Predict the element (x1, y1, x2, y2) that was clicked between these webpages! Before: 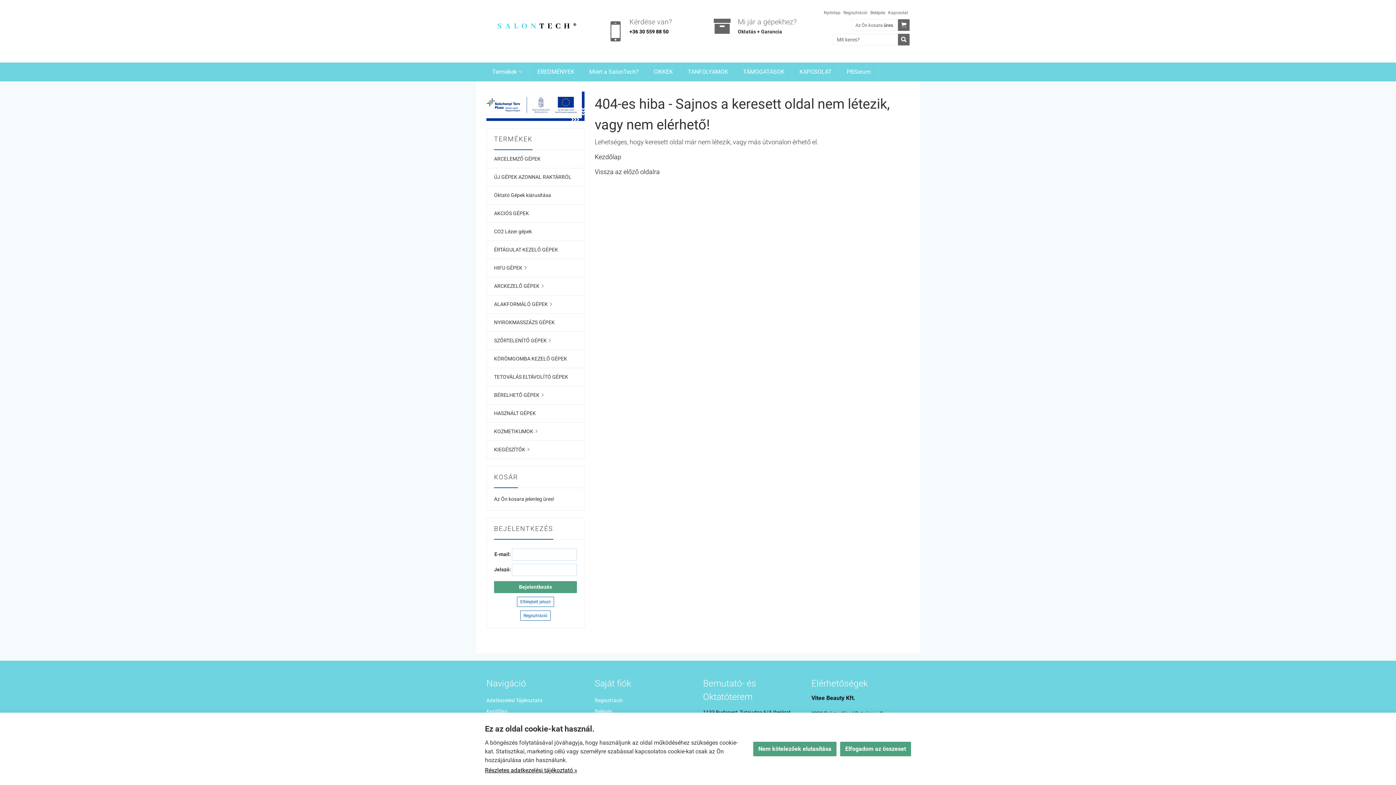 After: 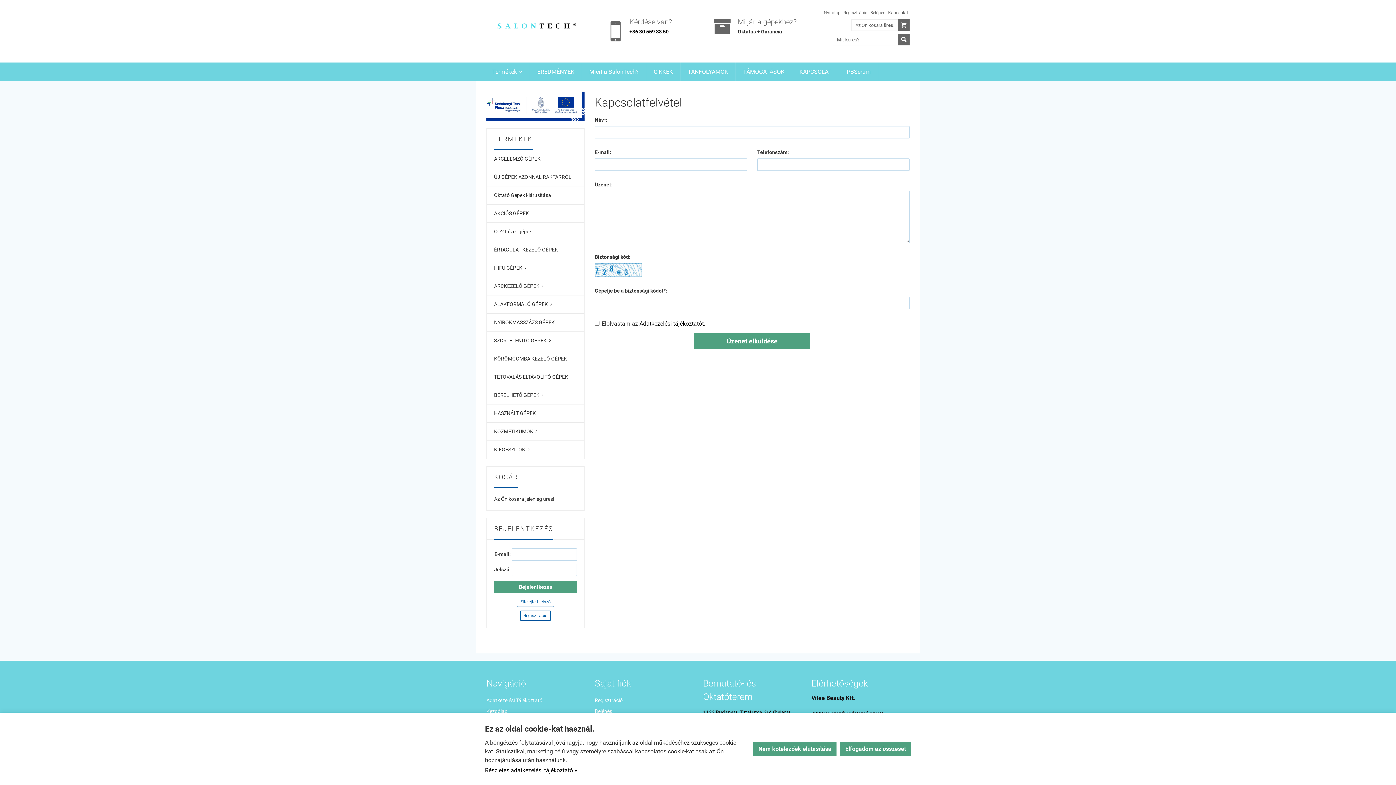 Action: bbox: (888, 6, 908, 18) label: Kapcsolat